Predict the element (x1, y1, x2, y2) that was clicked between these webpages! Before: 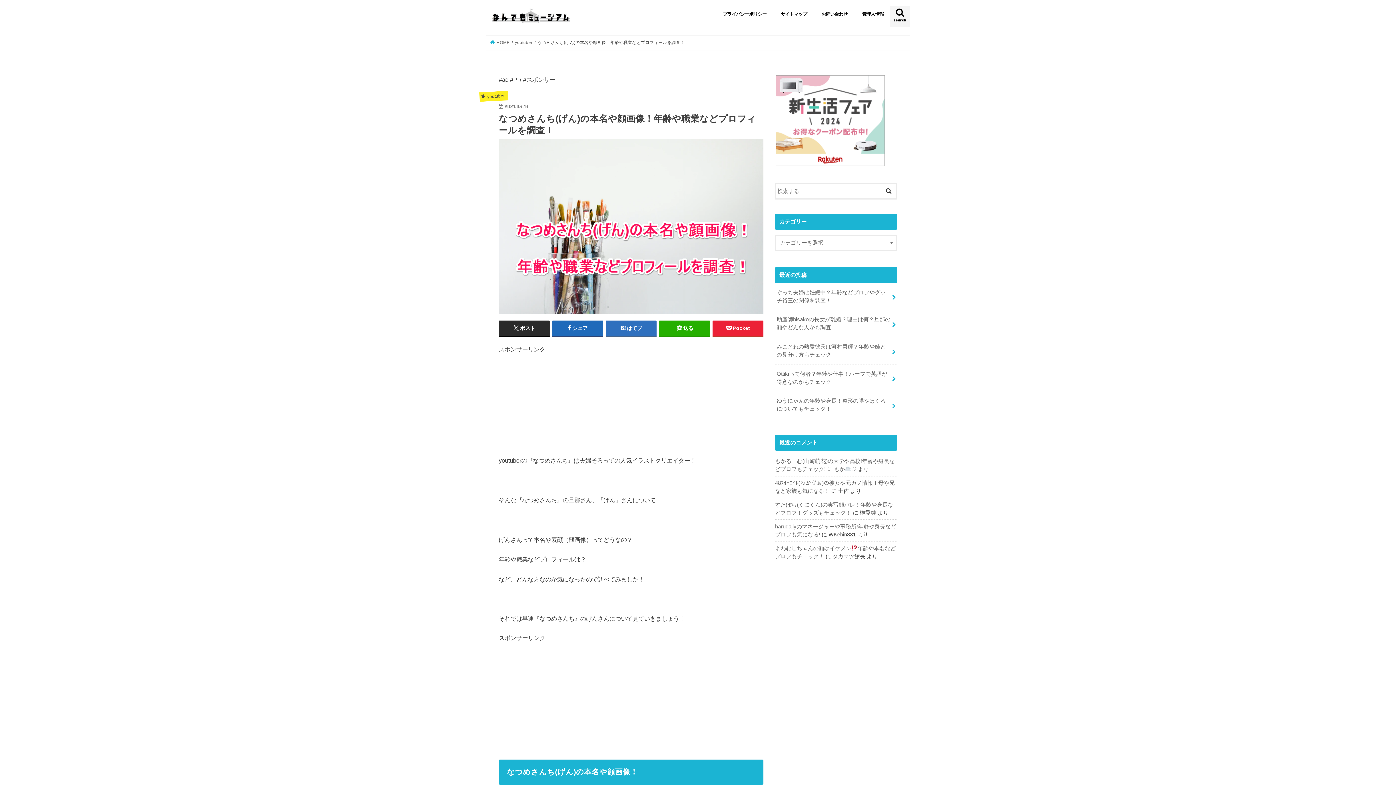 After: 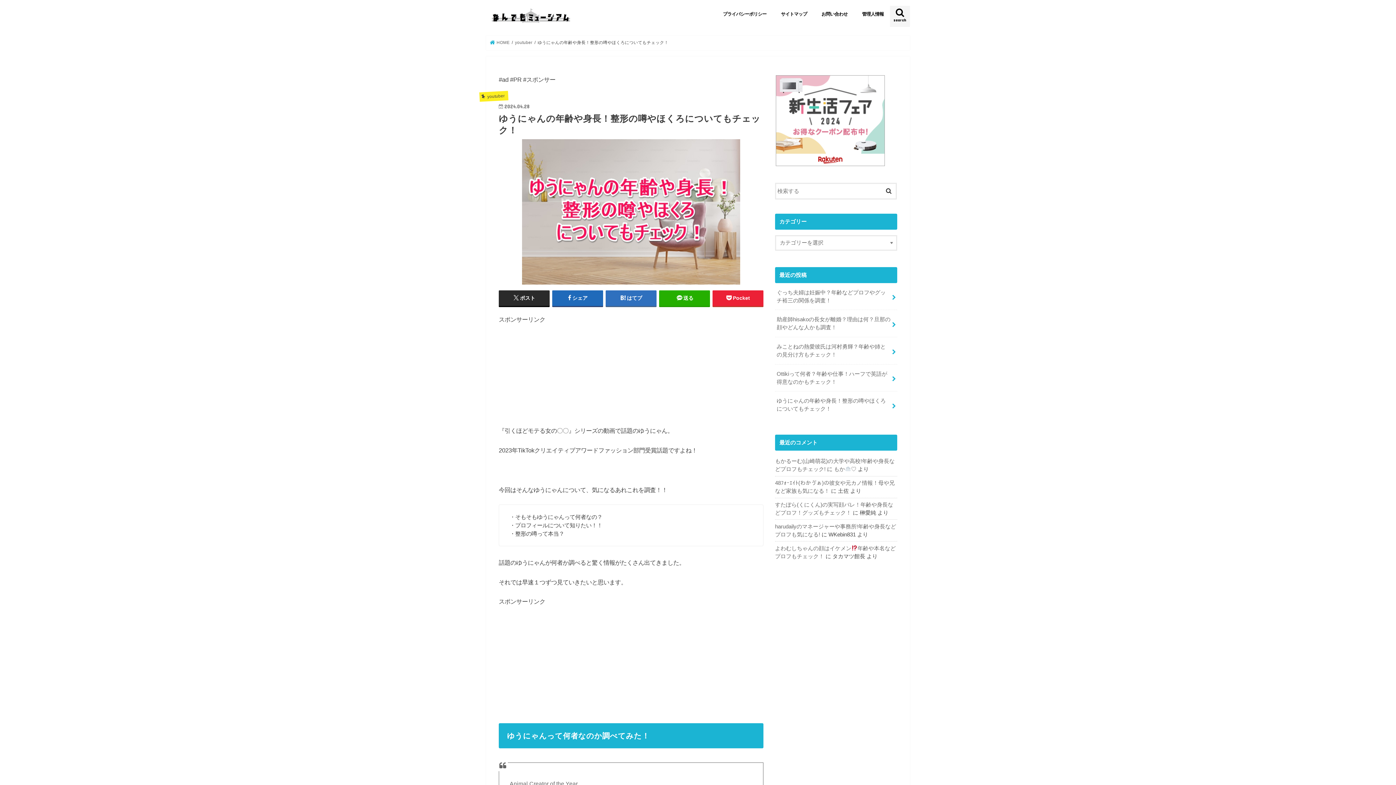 Action: bbox: (775, 391, 897, 418) label: ゆうにゃんの年齢や身長！整形の噂やほくろについてもチェック！